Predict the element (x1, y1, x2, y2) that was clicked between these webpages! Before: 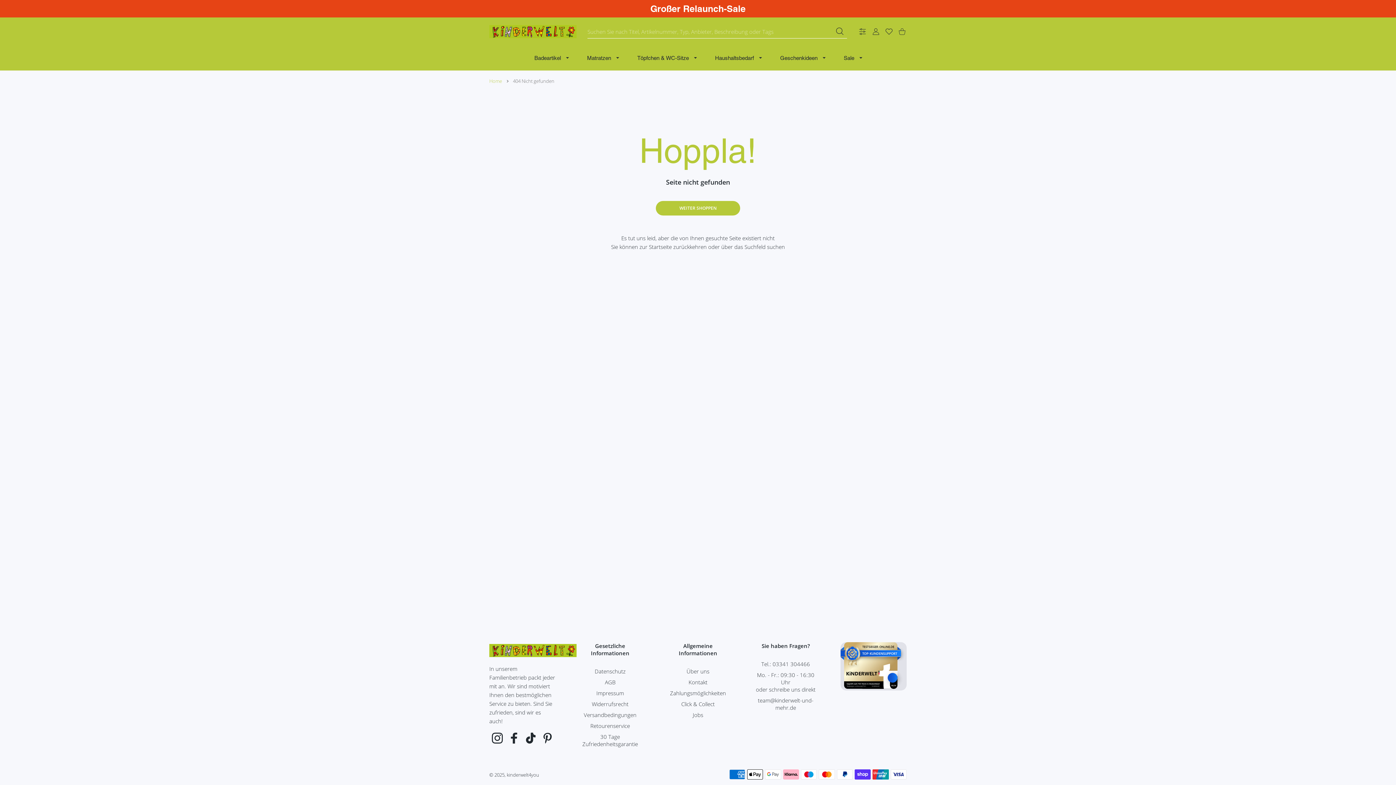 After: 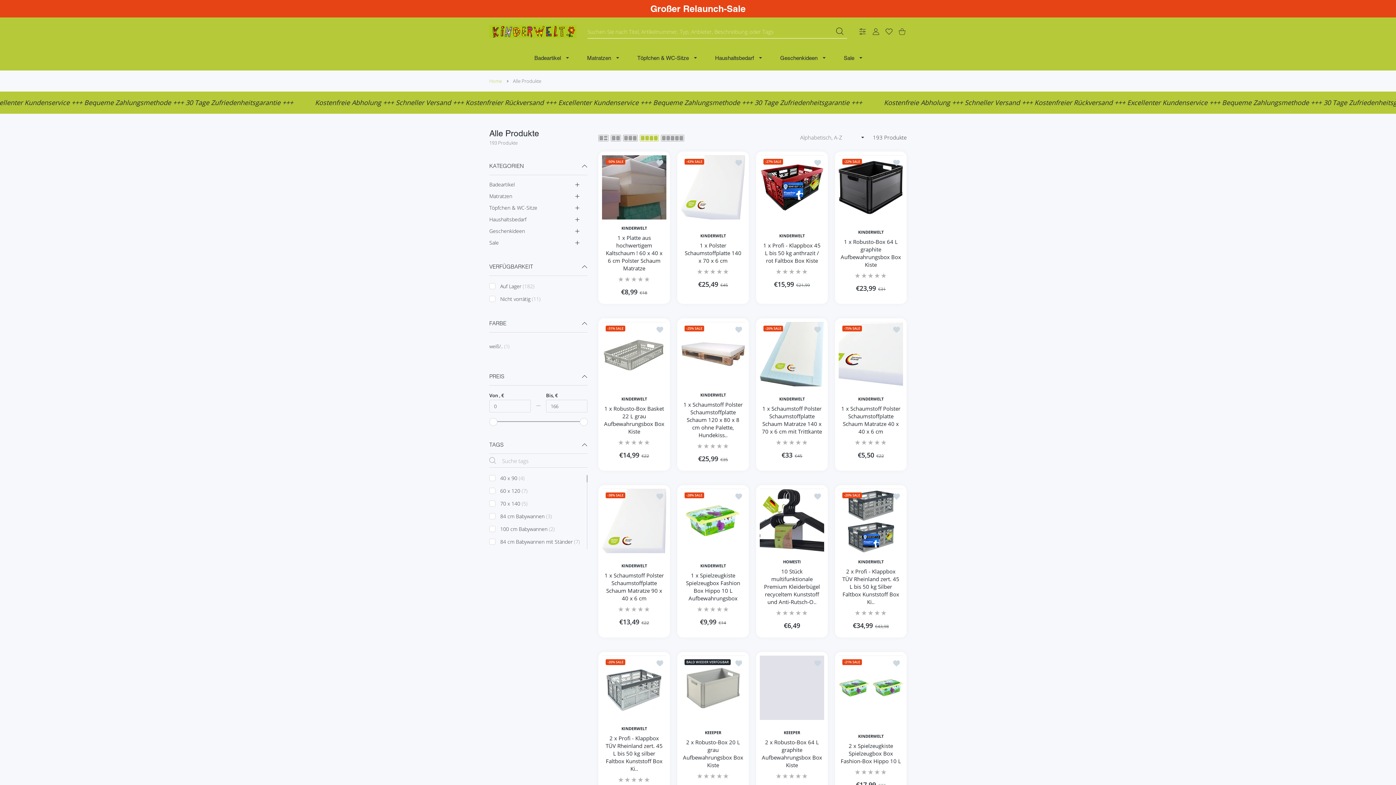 Action: bbox: (656, 201, 740, 215) label: WEITER SHOPPEN